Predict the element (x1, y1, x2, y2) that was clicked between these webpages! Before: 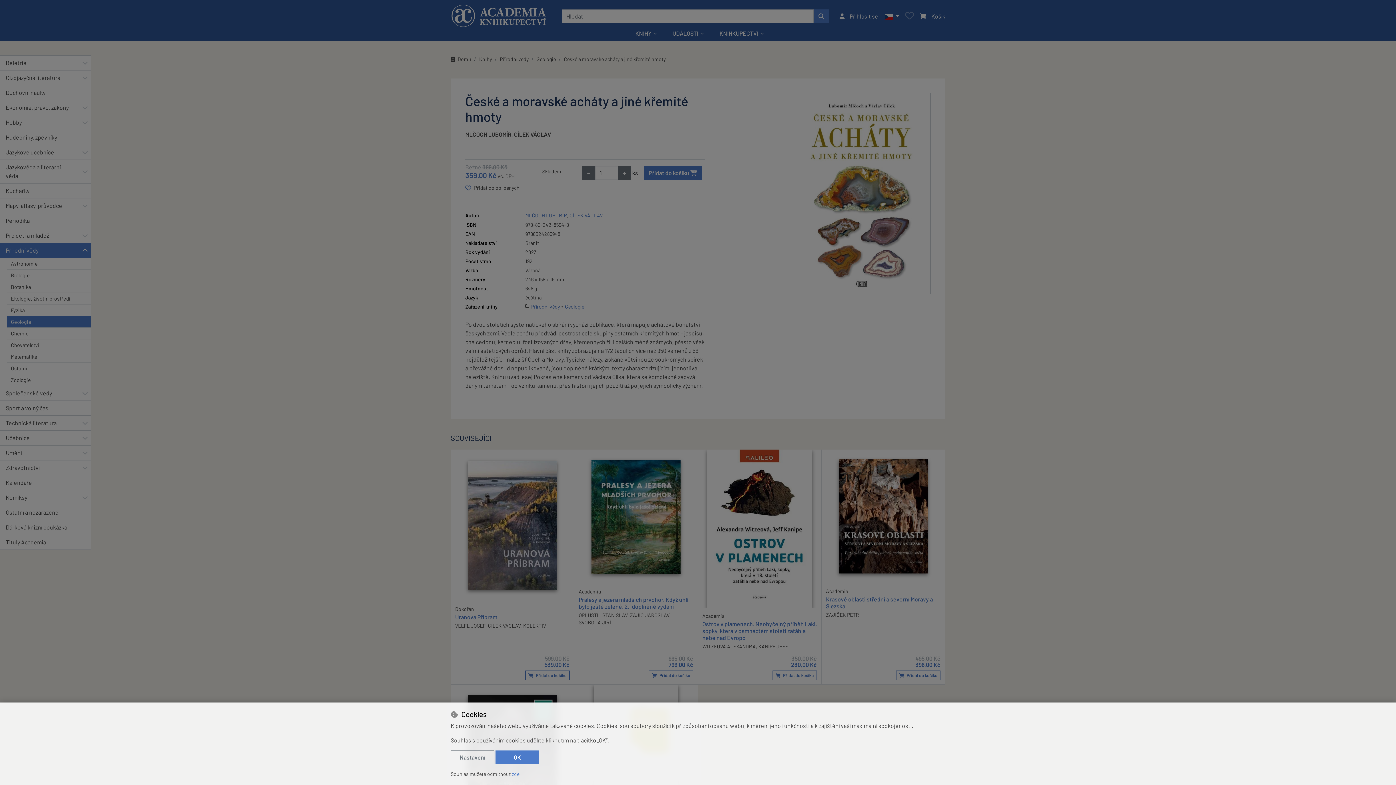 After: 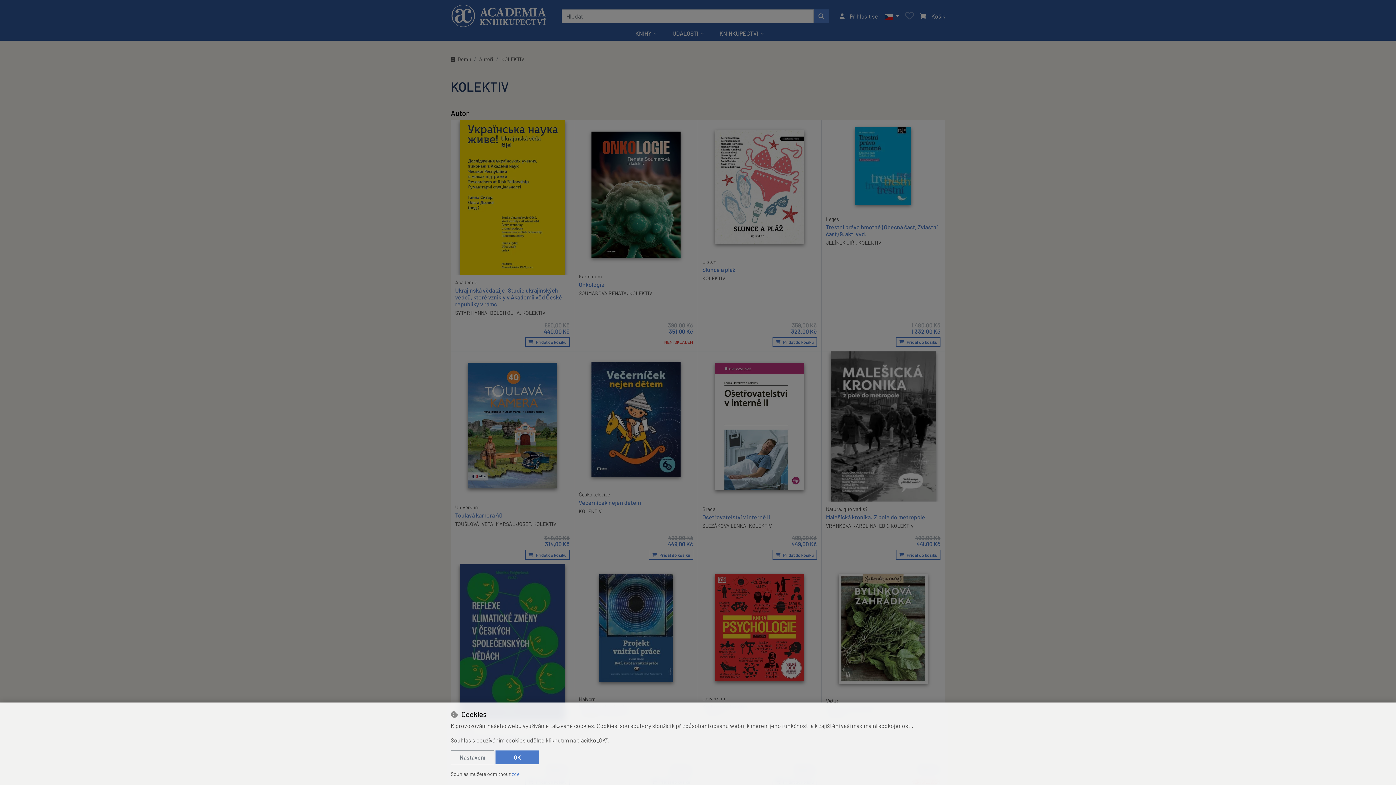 Action: bbox: (523, 622, 546, 629) label: KOLEKTIV